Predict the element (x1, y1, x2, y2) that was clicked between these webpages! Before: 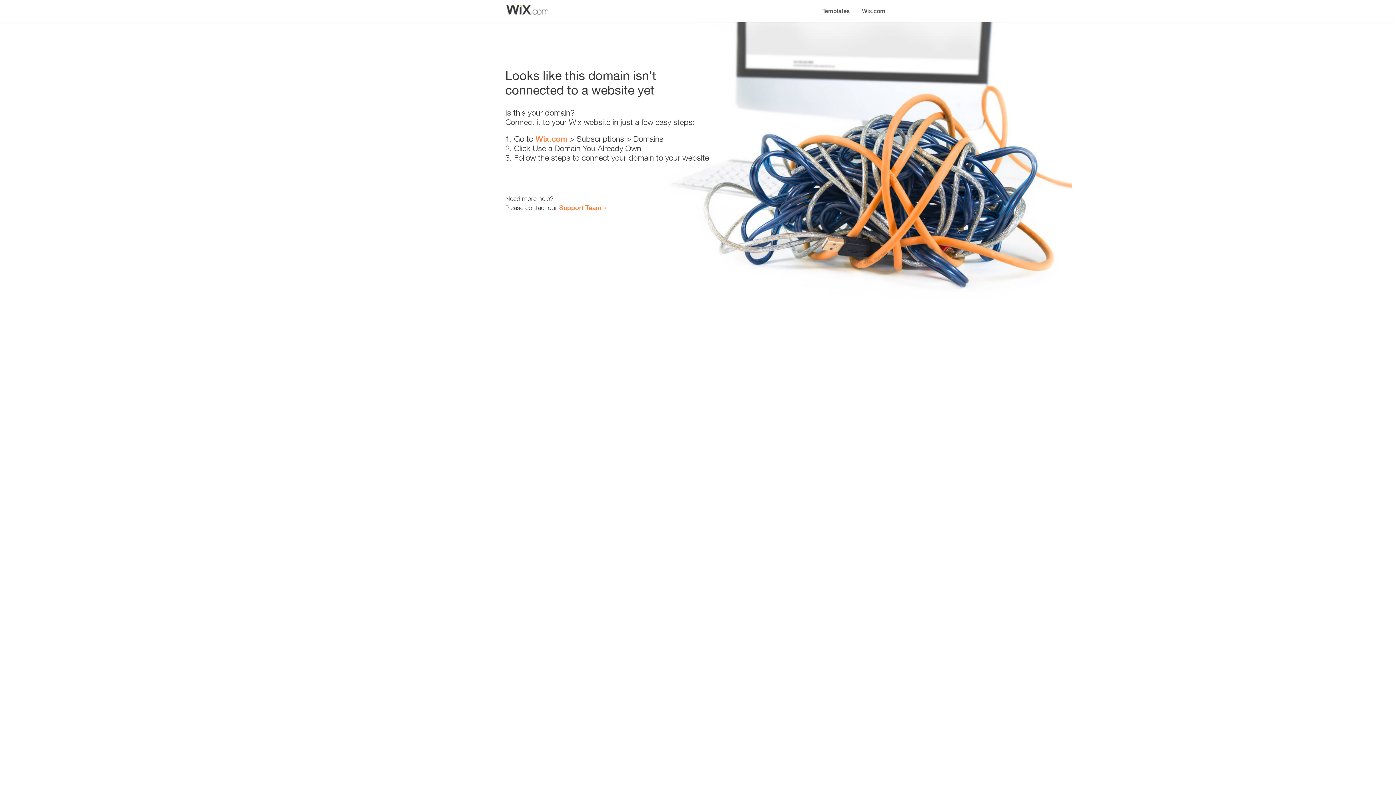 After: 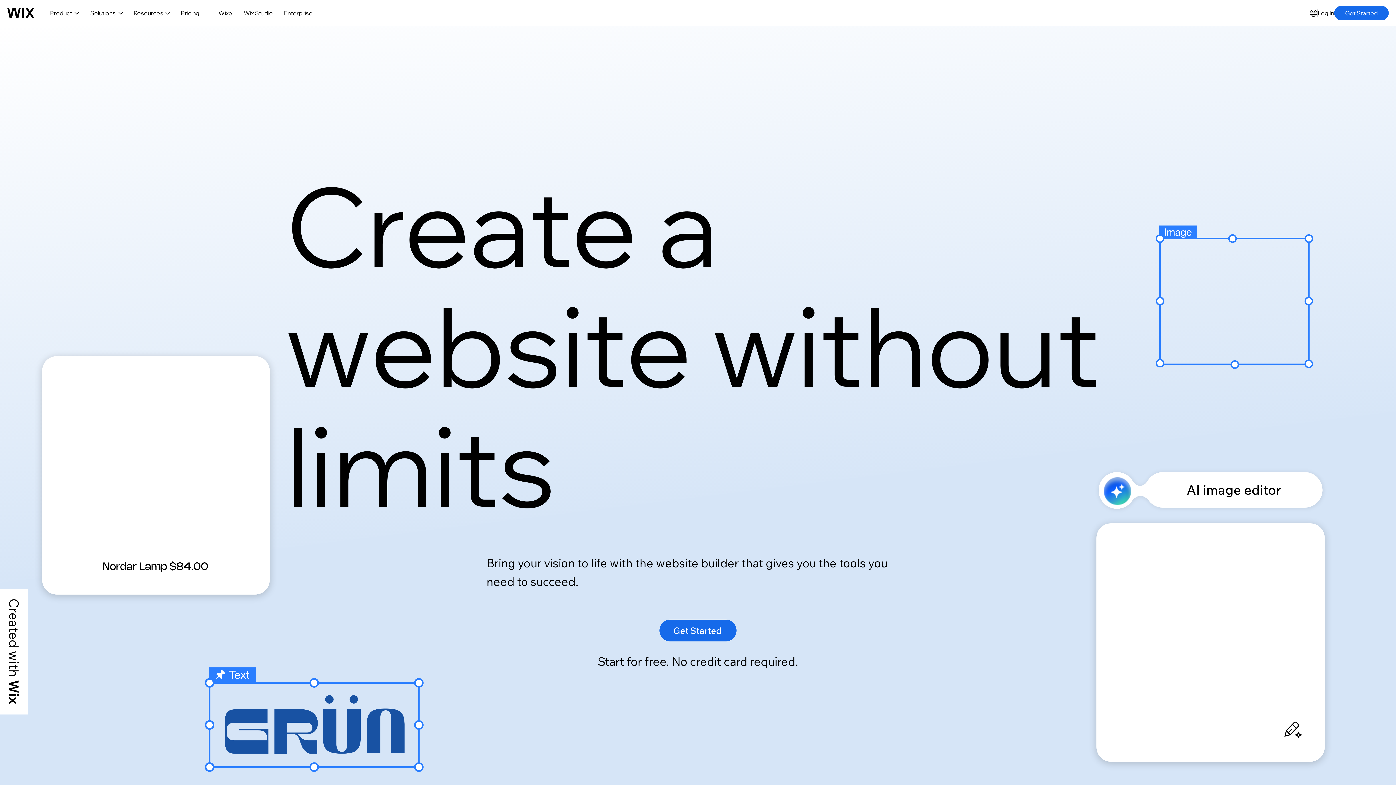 Action: bbox: (856, 0, 890, 14) label: Wix.com